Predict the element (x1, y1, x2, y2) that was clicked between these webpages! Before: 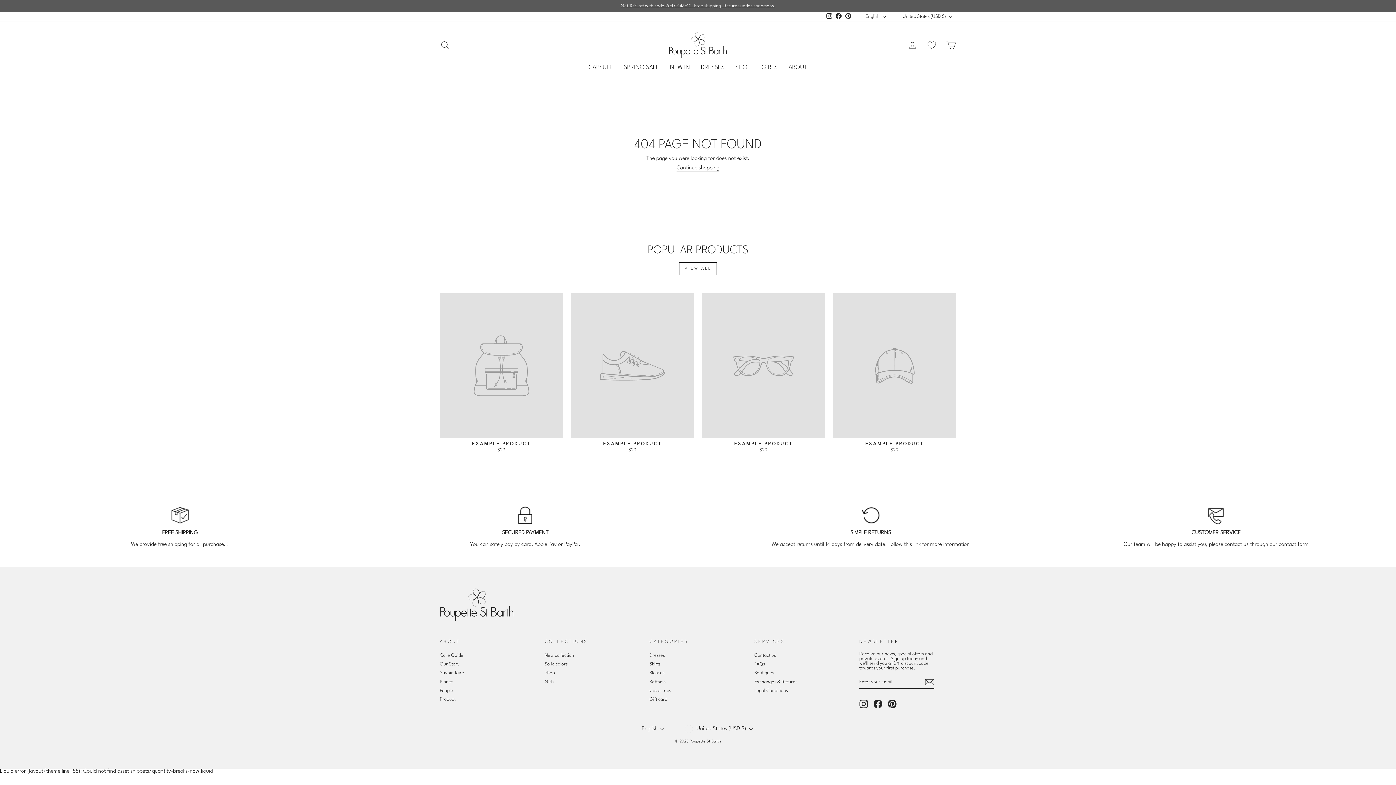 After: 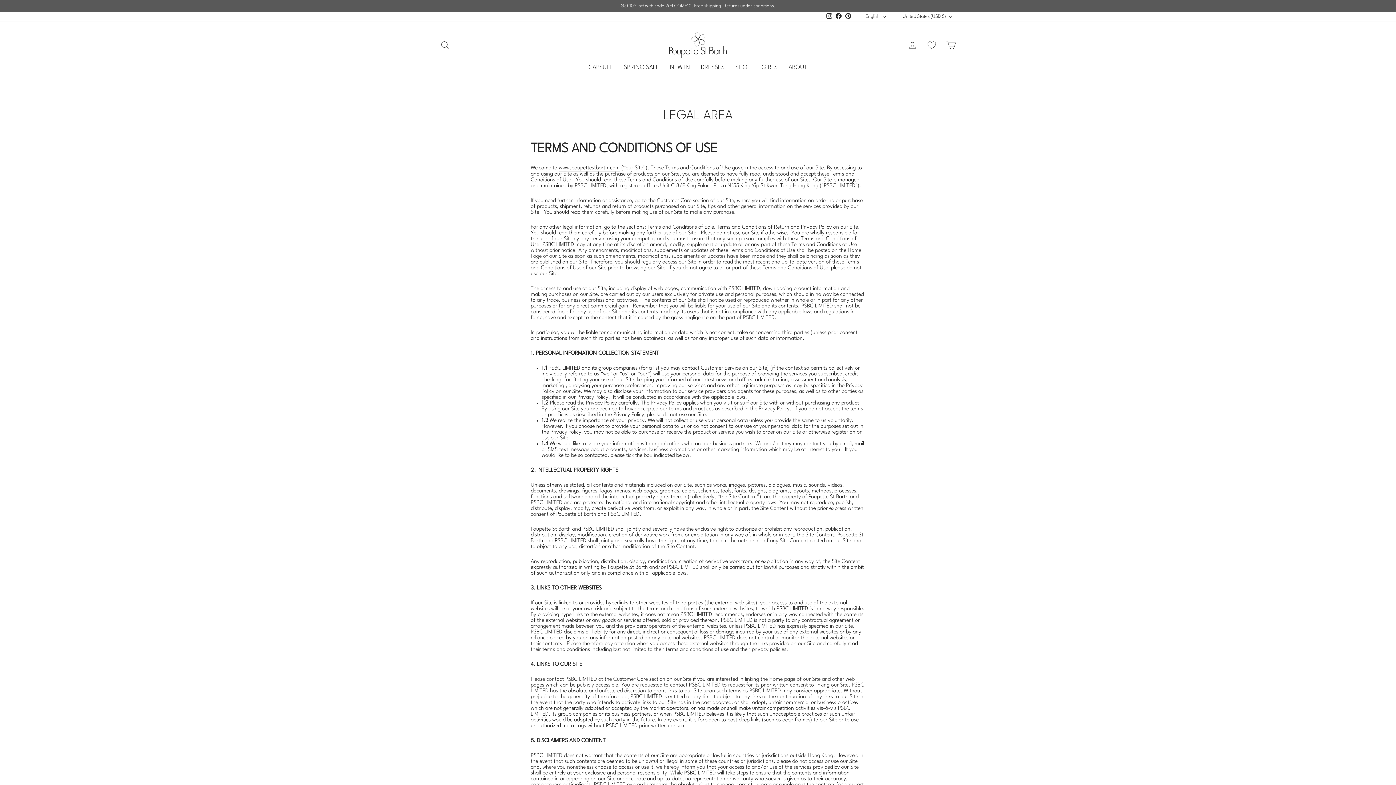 Action: bbox: (441, 3, 954, 8) label: Get 10% off with code WELCOME10. Free shipping. Returns under conditions.